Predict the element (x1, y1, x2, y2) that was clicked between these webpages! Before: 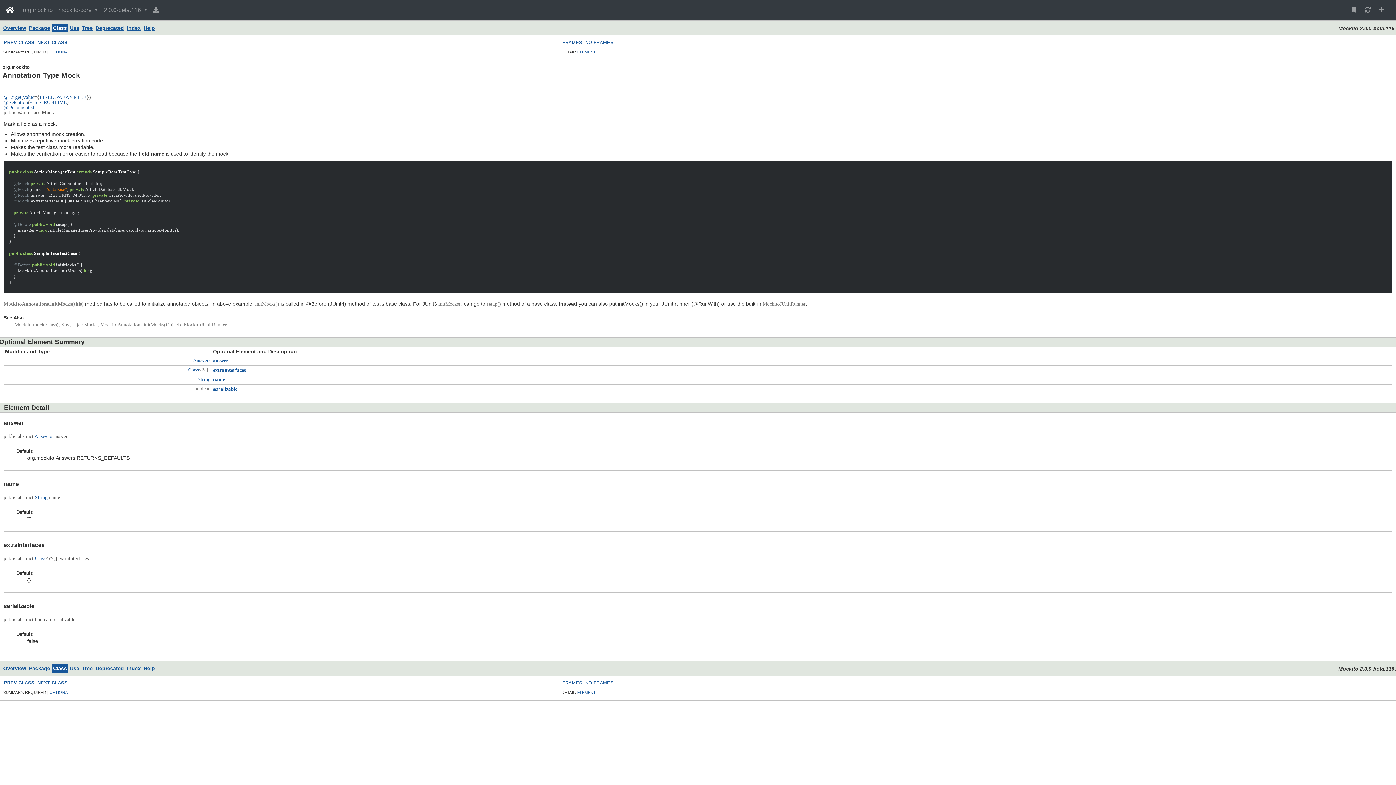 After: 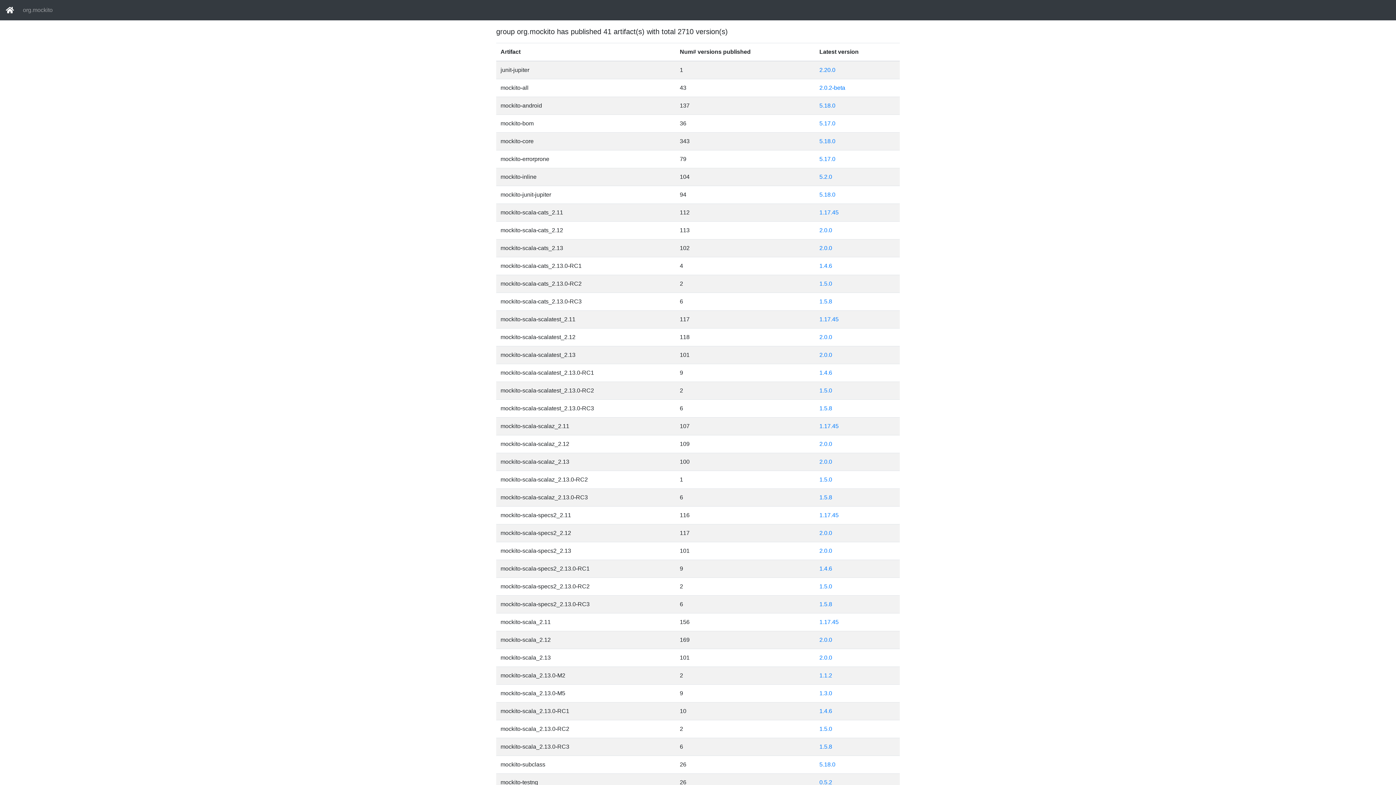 Action: bbox: (20, 2, 55, 17) label: org.mockito